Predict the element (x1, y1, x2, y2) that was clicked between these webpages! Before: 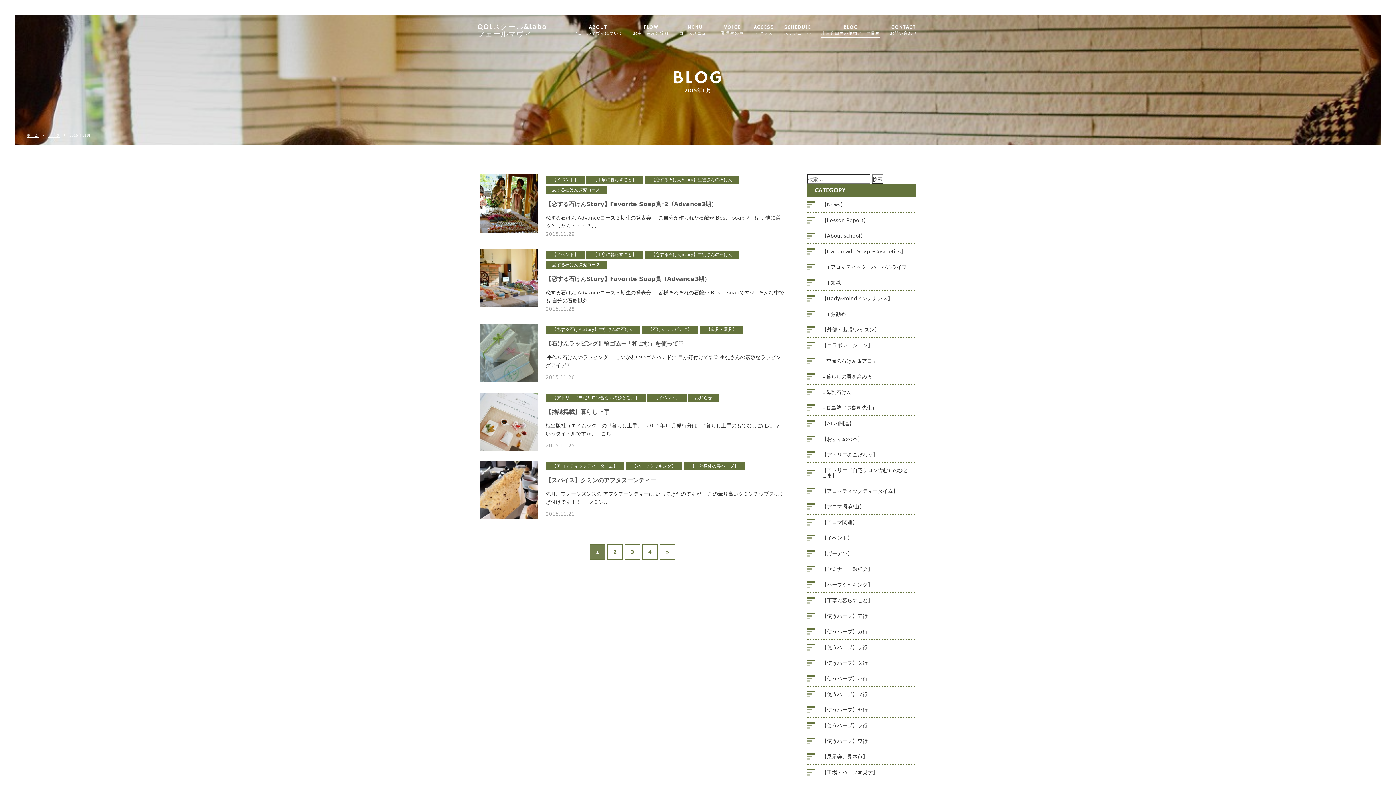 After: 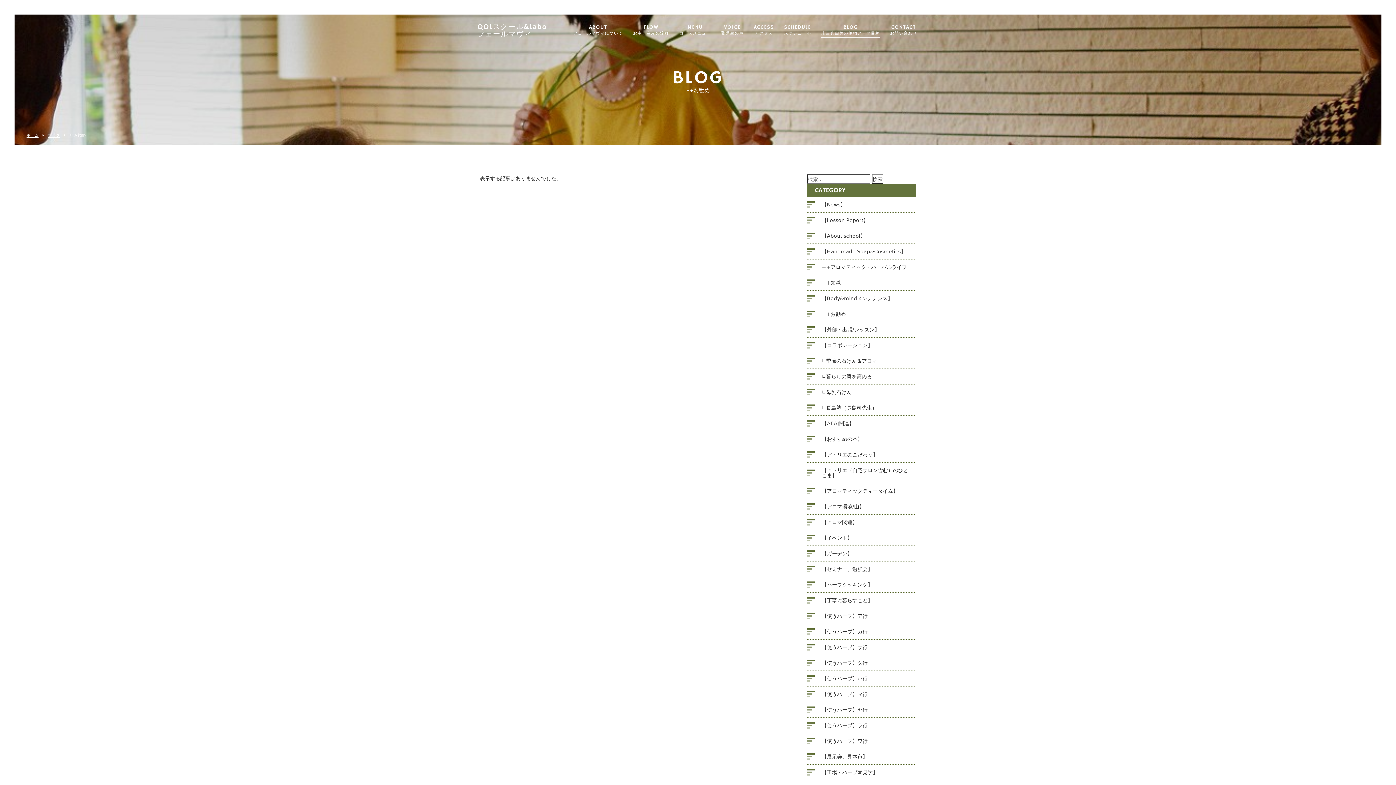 Action: bbox: (816, 306, 916, 321) label: ++お勧め